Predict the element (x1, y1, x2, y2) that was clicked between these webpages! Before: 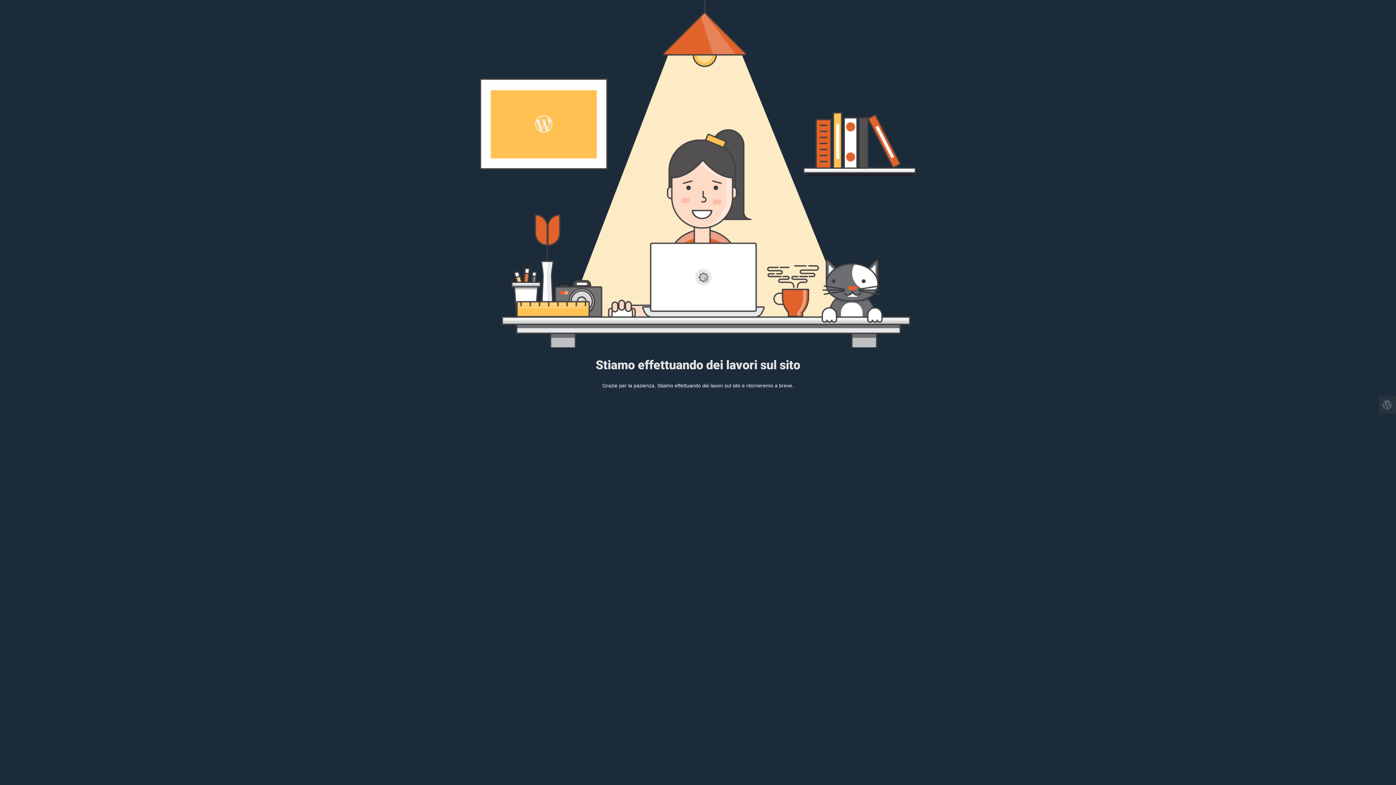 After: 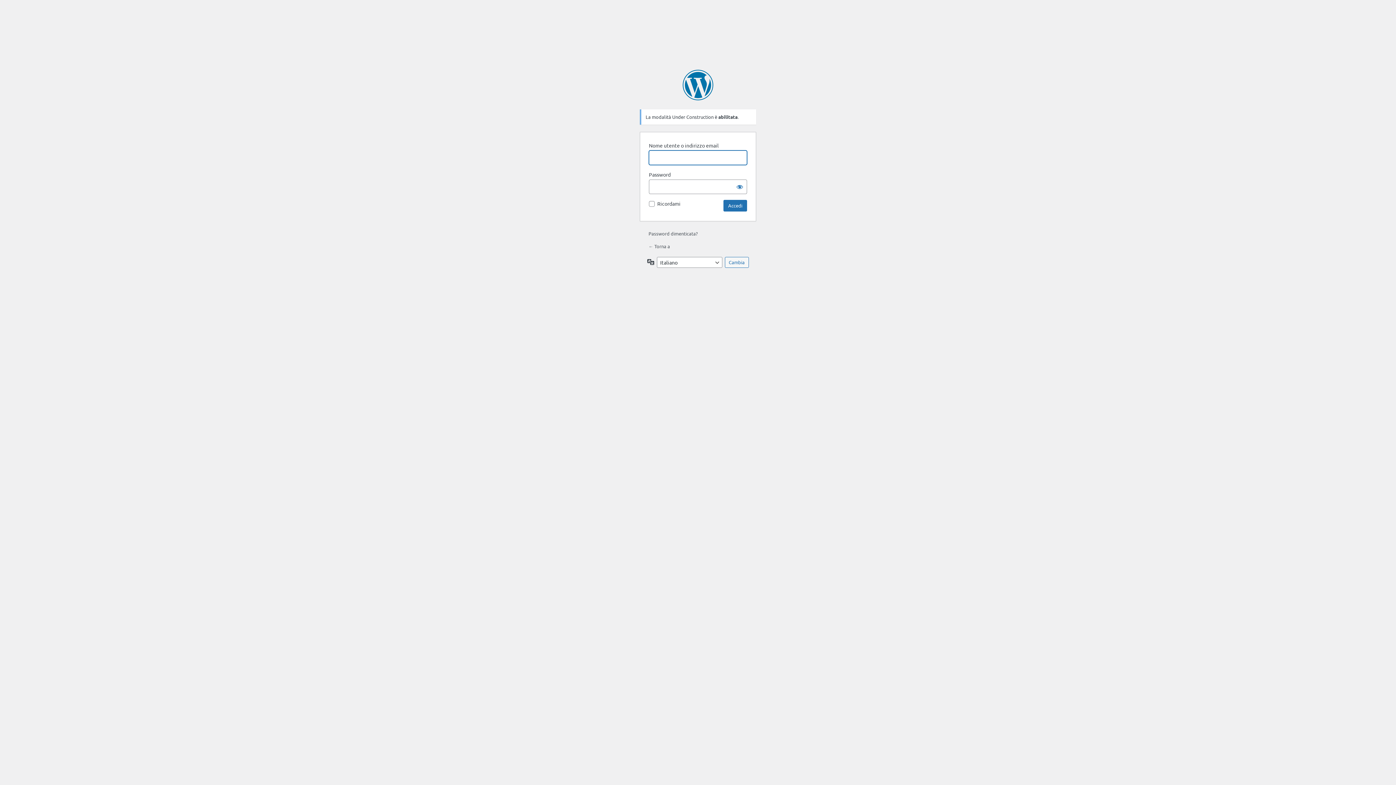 Action: bbox: (1378, 396, 1396, 413)